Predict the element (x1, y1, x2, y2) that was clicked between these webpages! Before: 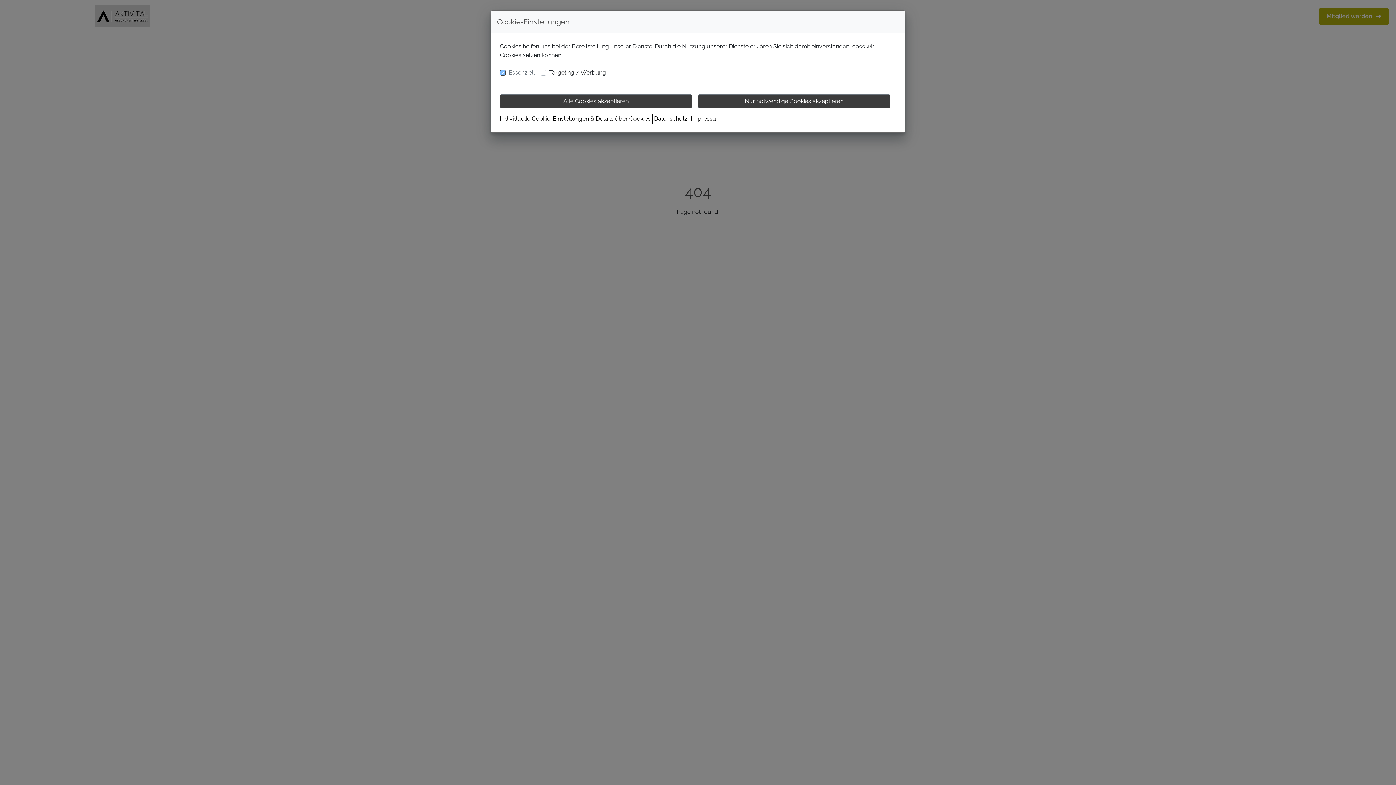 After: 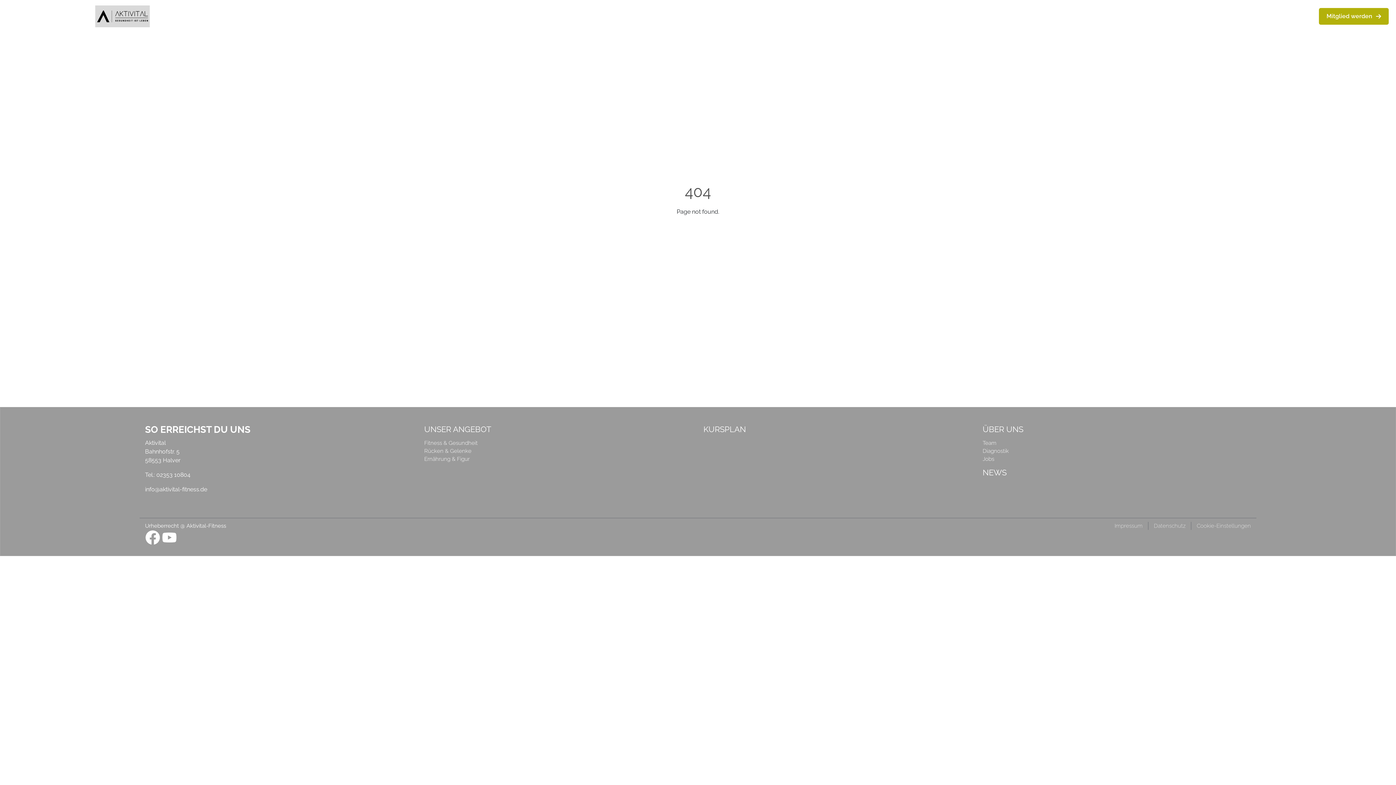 Action: bbox: (500, 76, 692, 90) label: Alle Cookies akzeptieren